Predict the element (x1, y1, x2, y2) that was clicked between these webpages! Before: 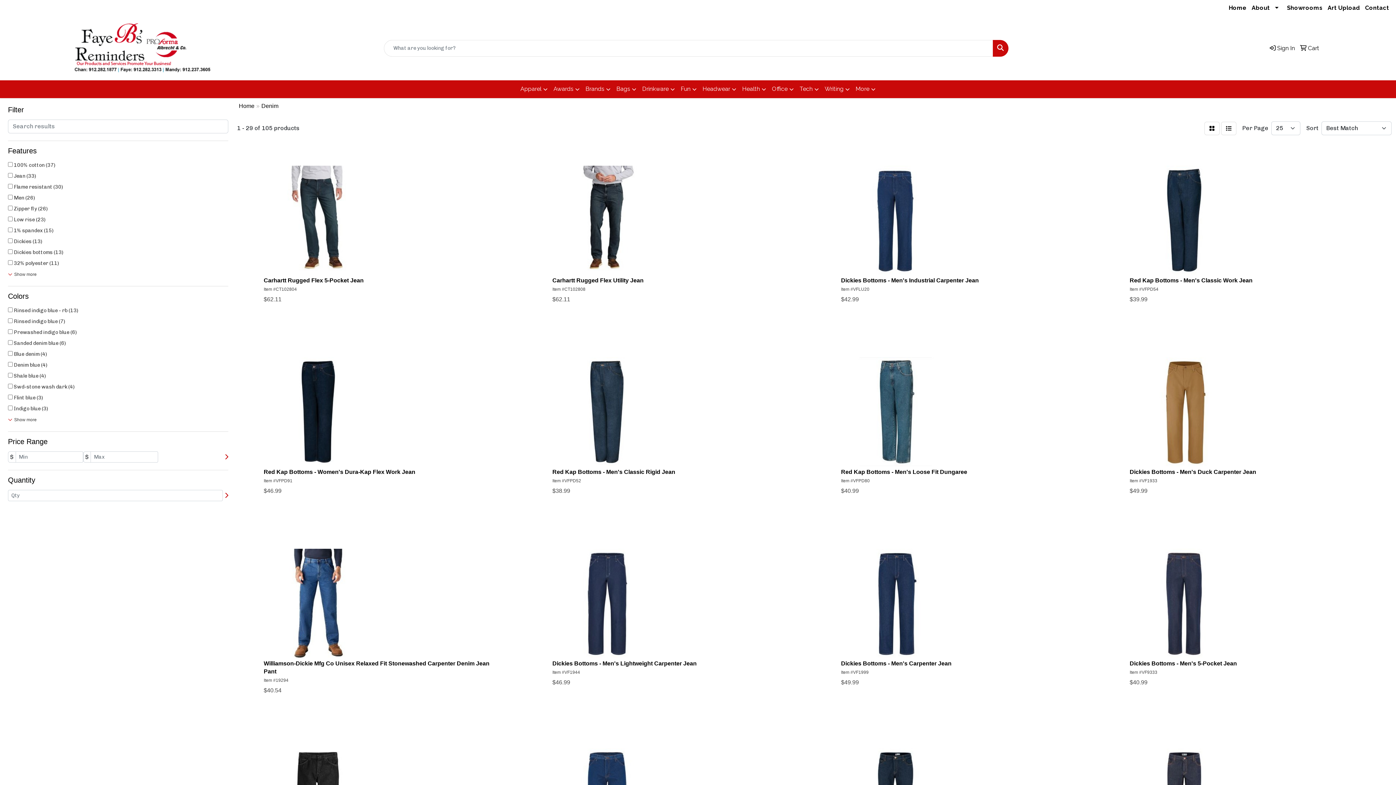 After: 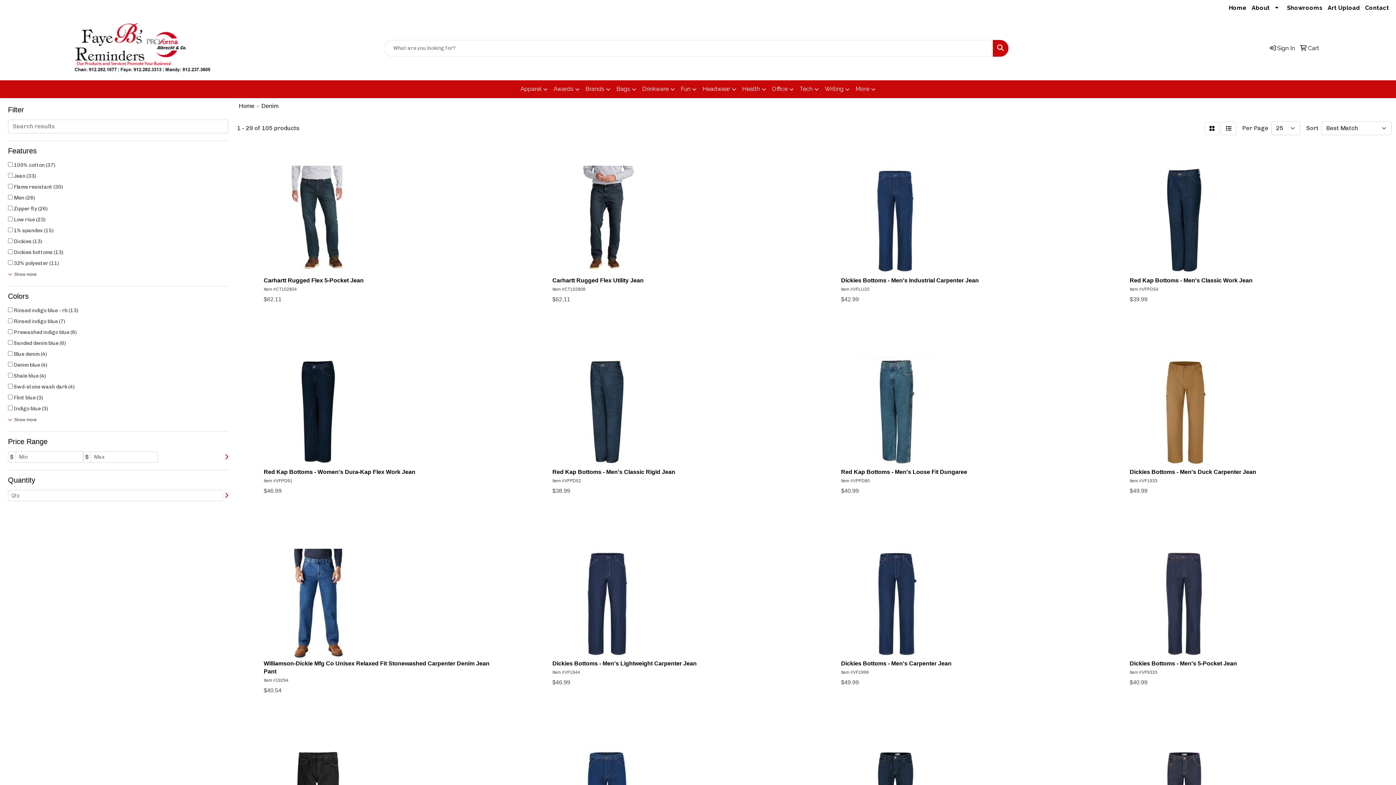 Action: label: Search bbox: (993, 39, 1008, 56)